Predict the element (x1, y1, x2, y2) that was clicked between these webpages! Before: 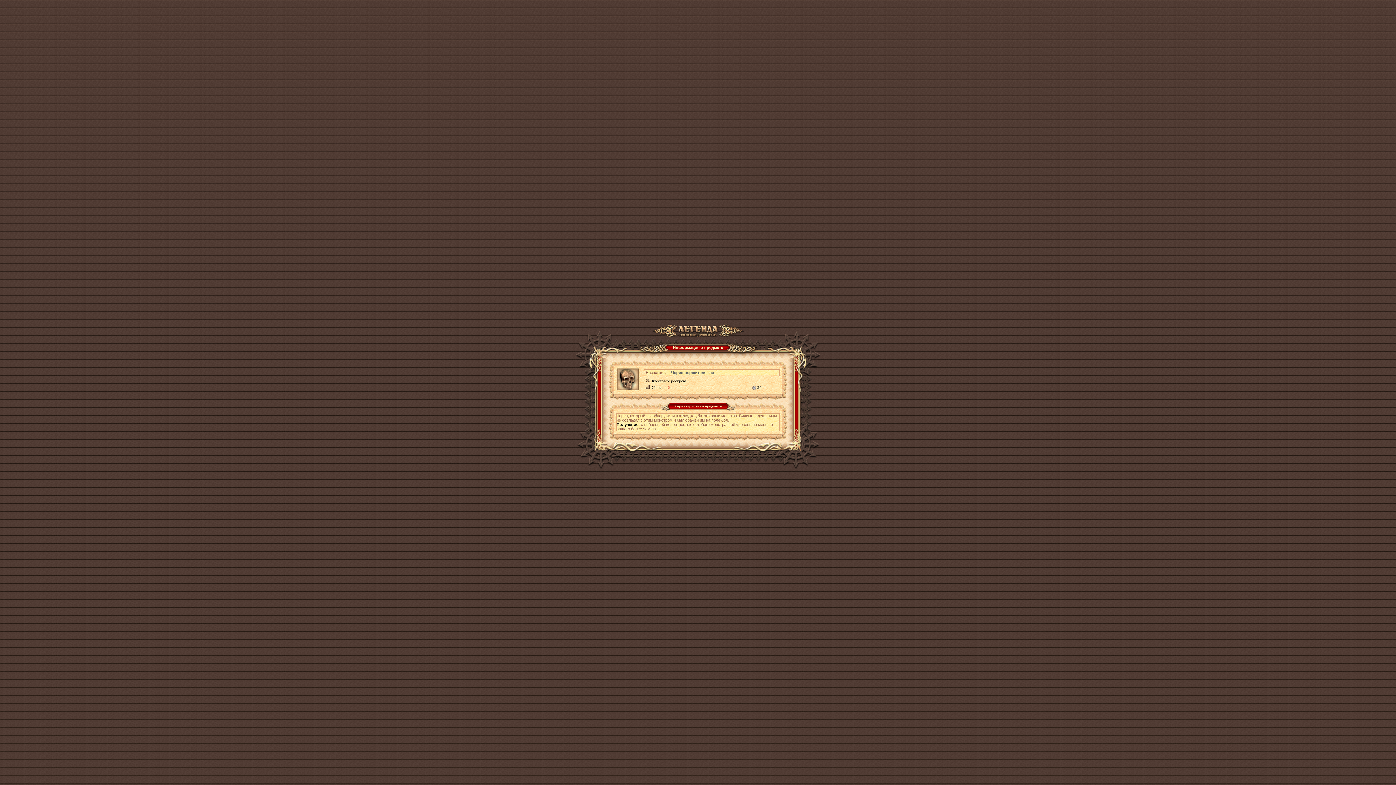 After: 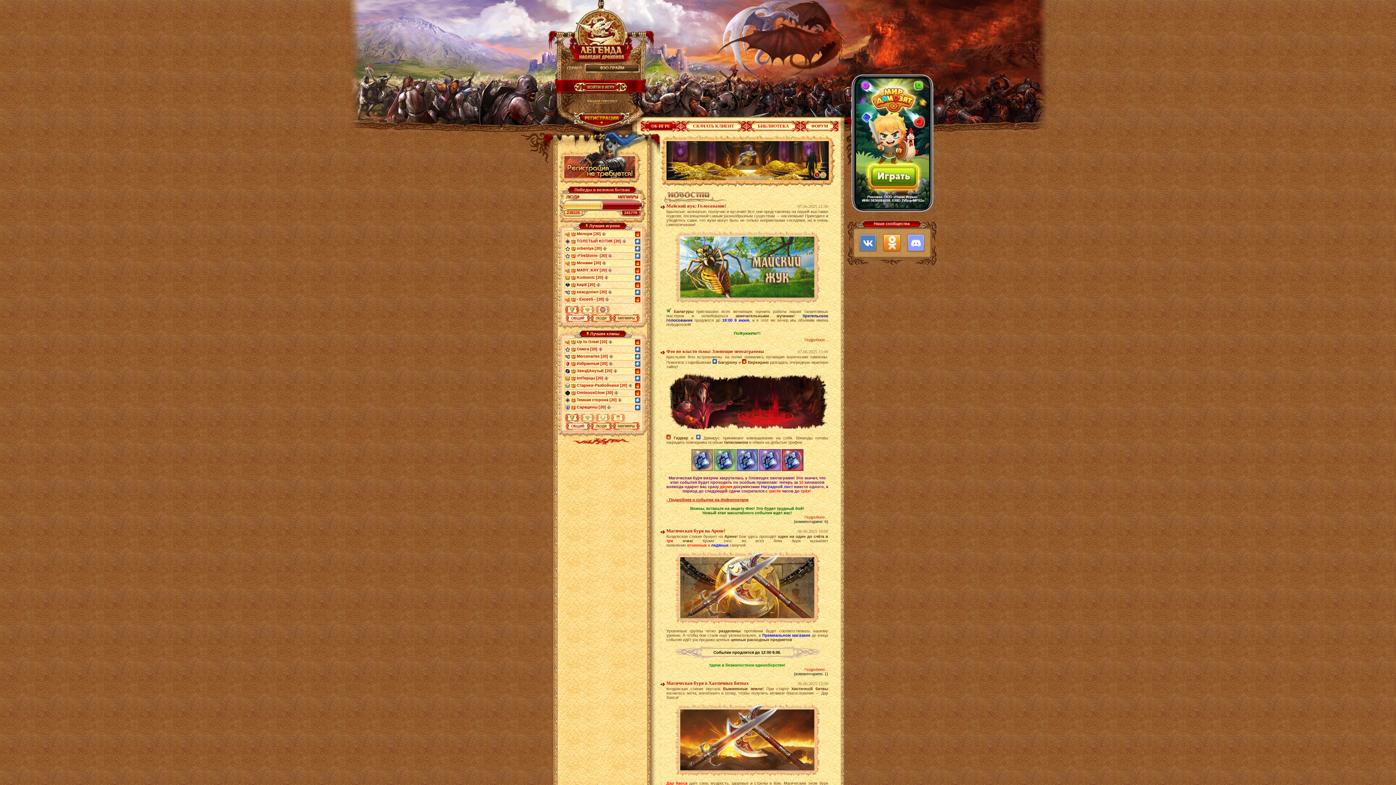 Action: bbox: (652, 331, 743, 336)